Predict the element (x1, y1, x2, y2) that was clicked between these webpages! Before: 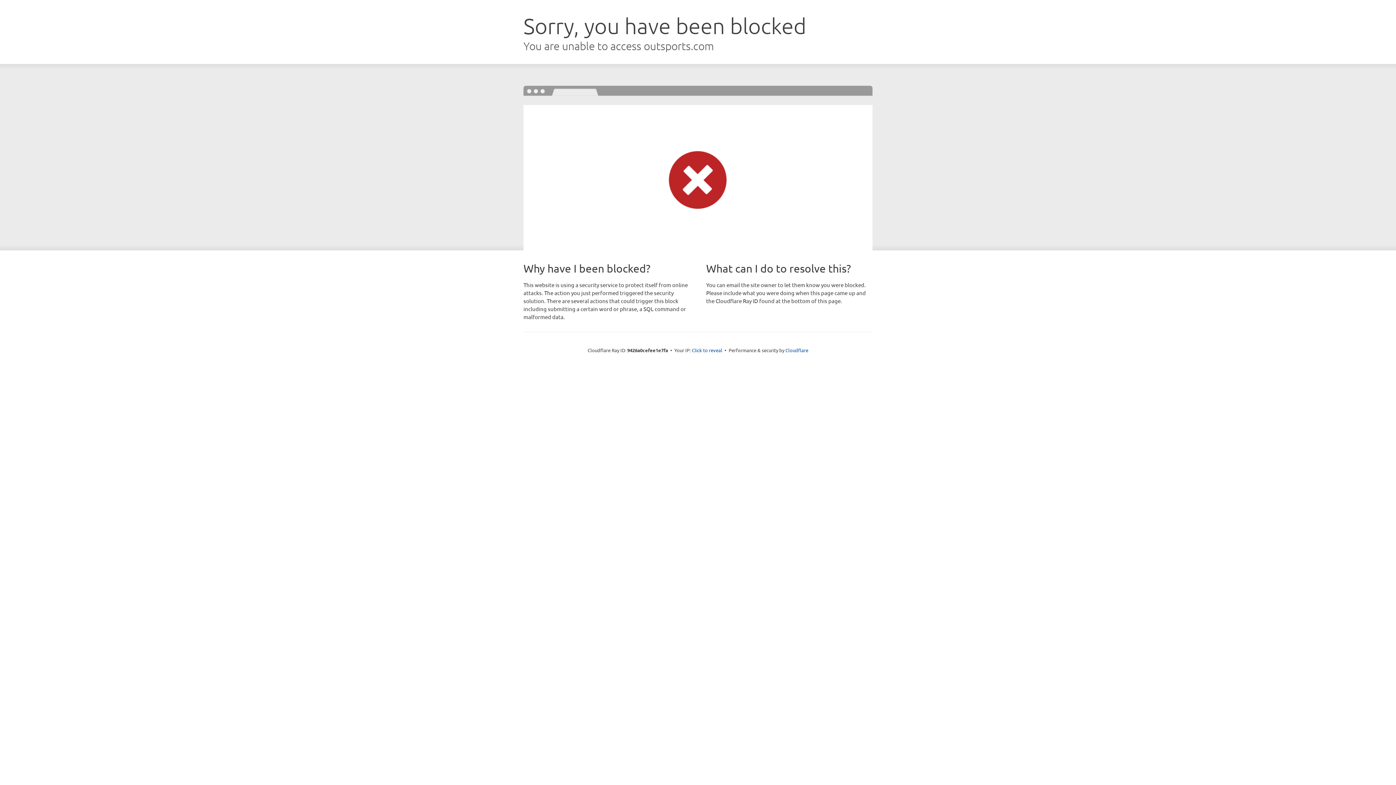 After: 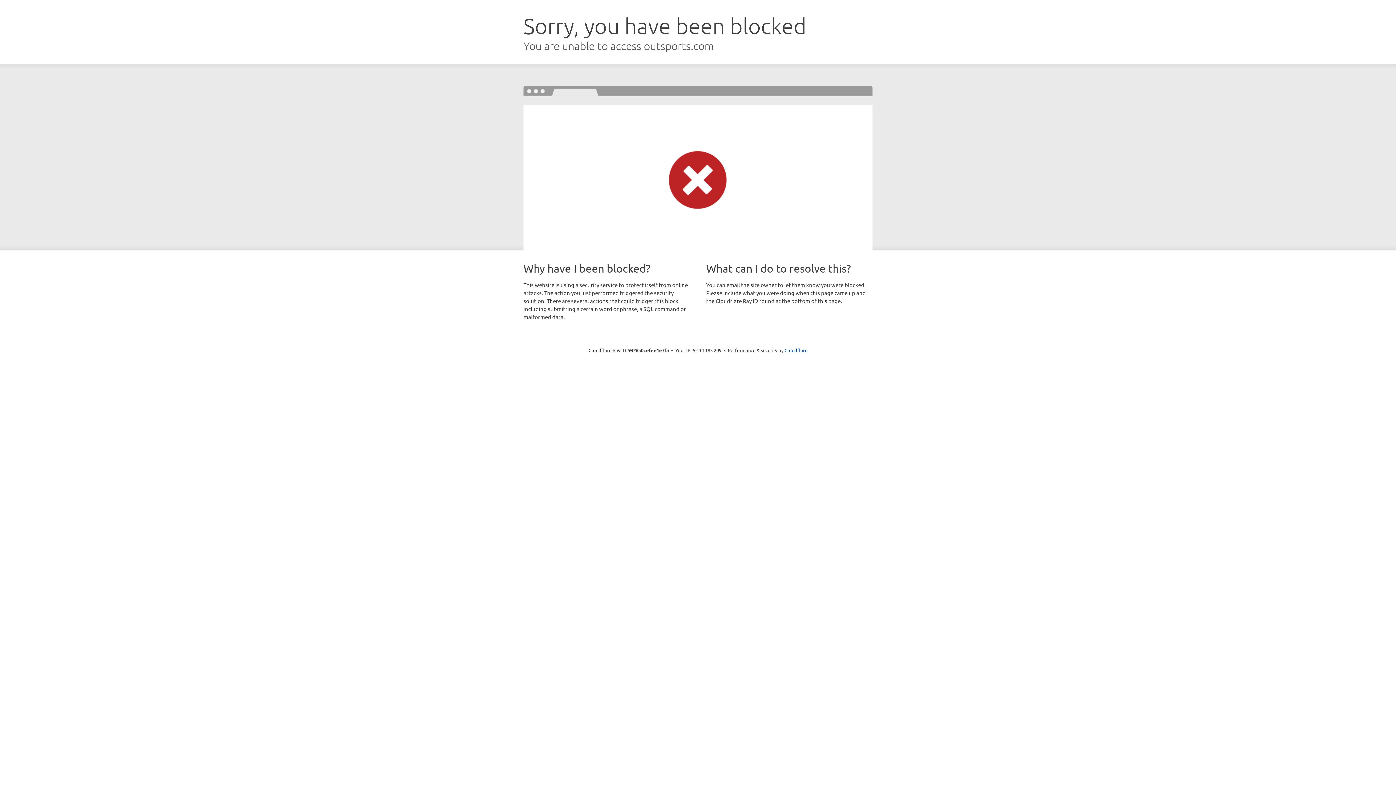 Action: label: Click to reveal bbox: (692, 346, 722, 353)